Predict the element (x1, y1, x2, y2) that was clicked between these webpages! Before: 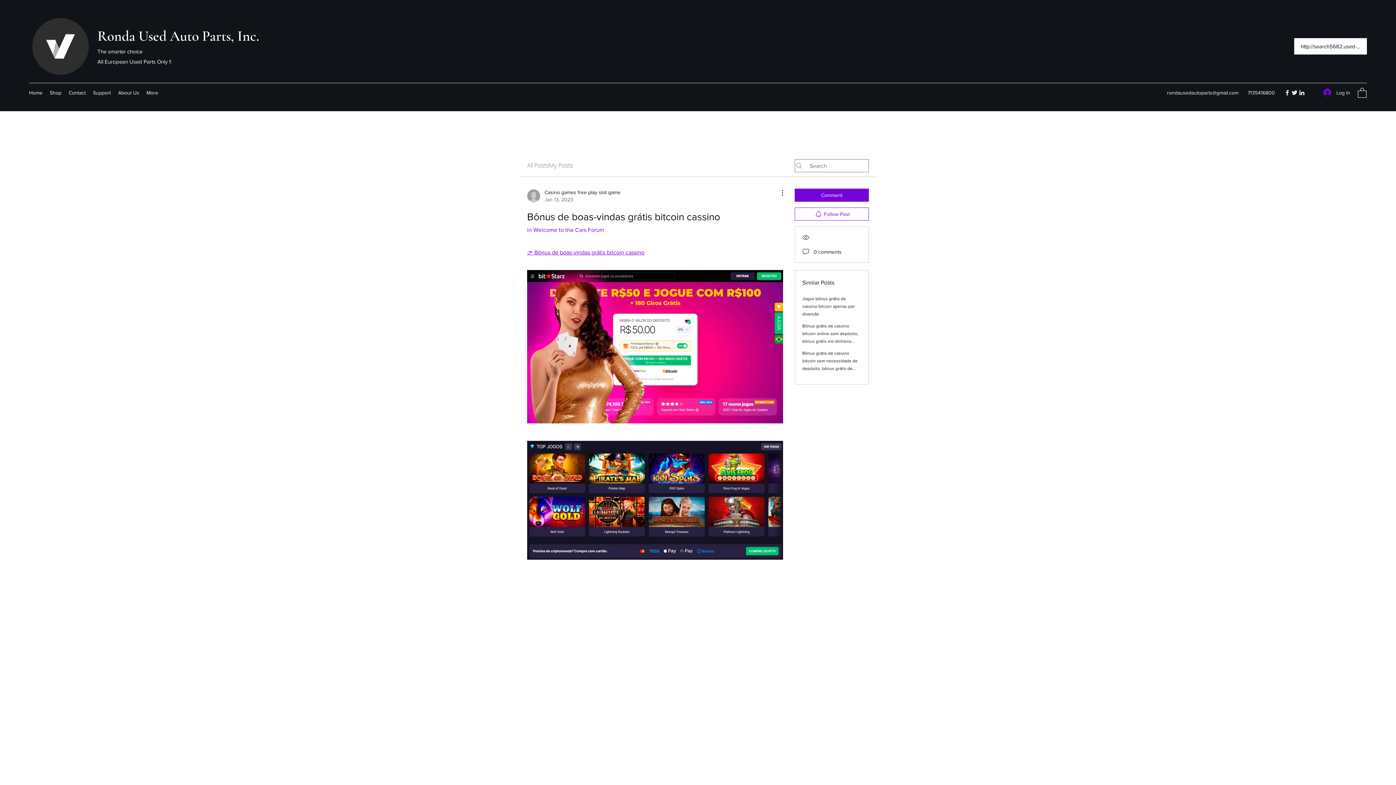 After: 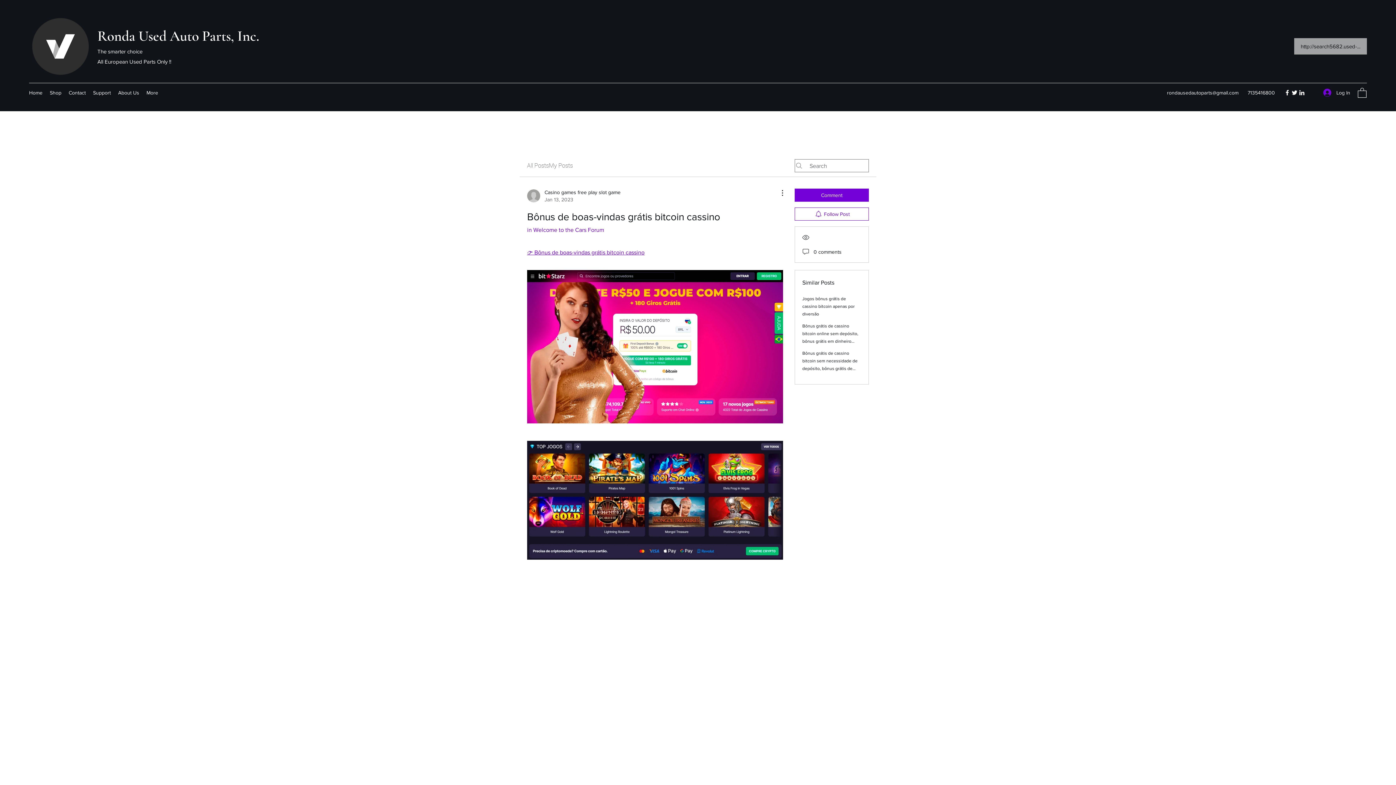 Action: label: http://search5682.used-... bbox: (1294, 38, 1367, 54)